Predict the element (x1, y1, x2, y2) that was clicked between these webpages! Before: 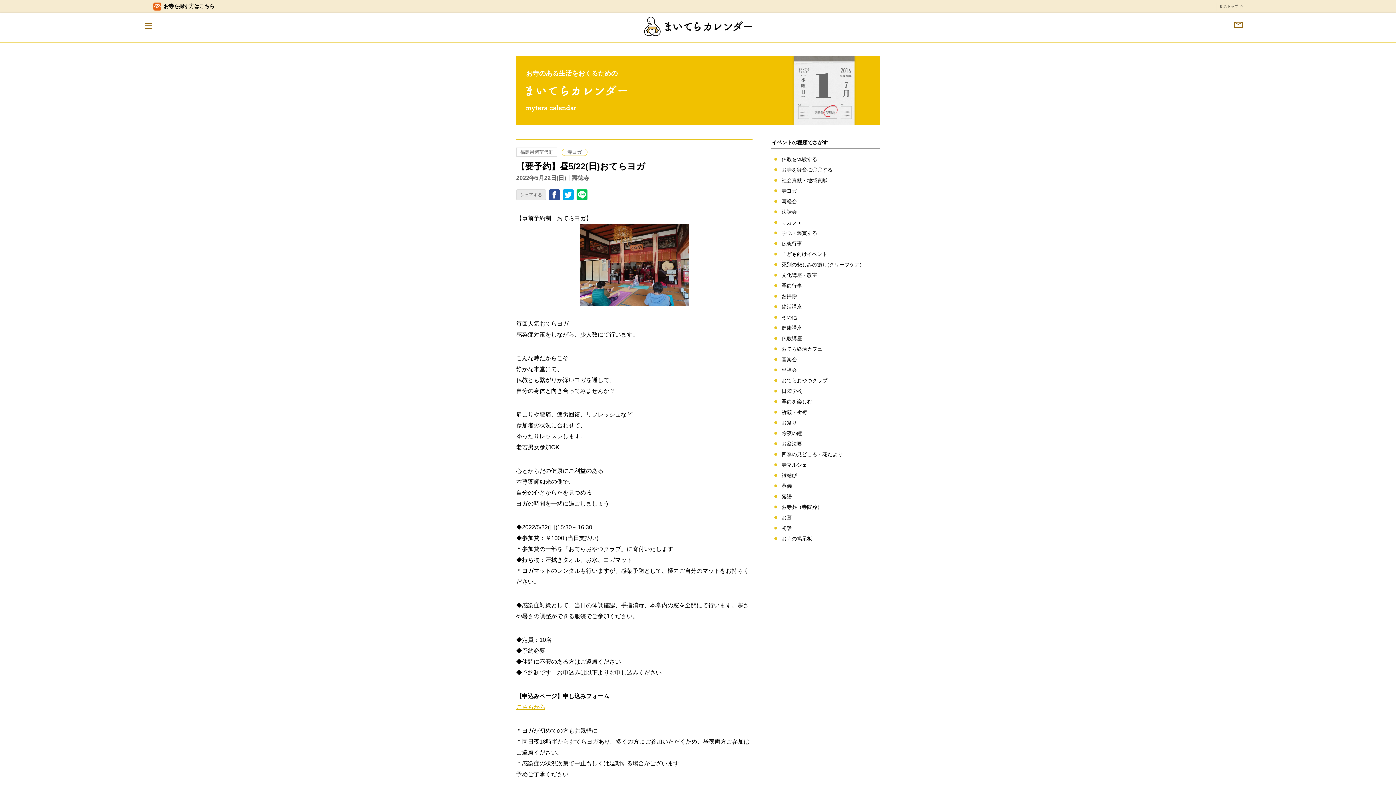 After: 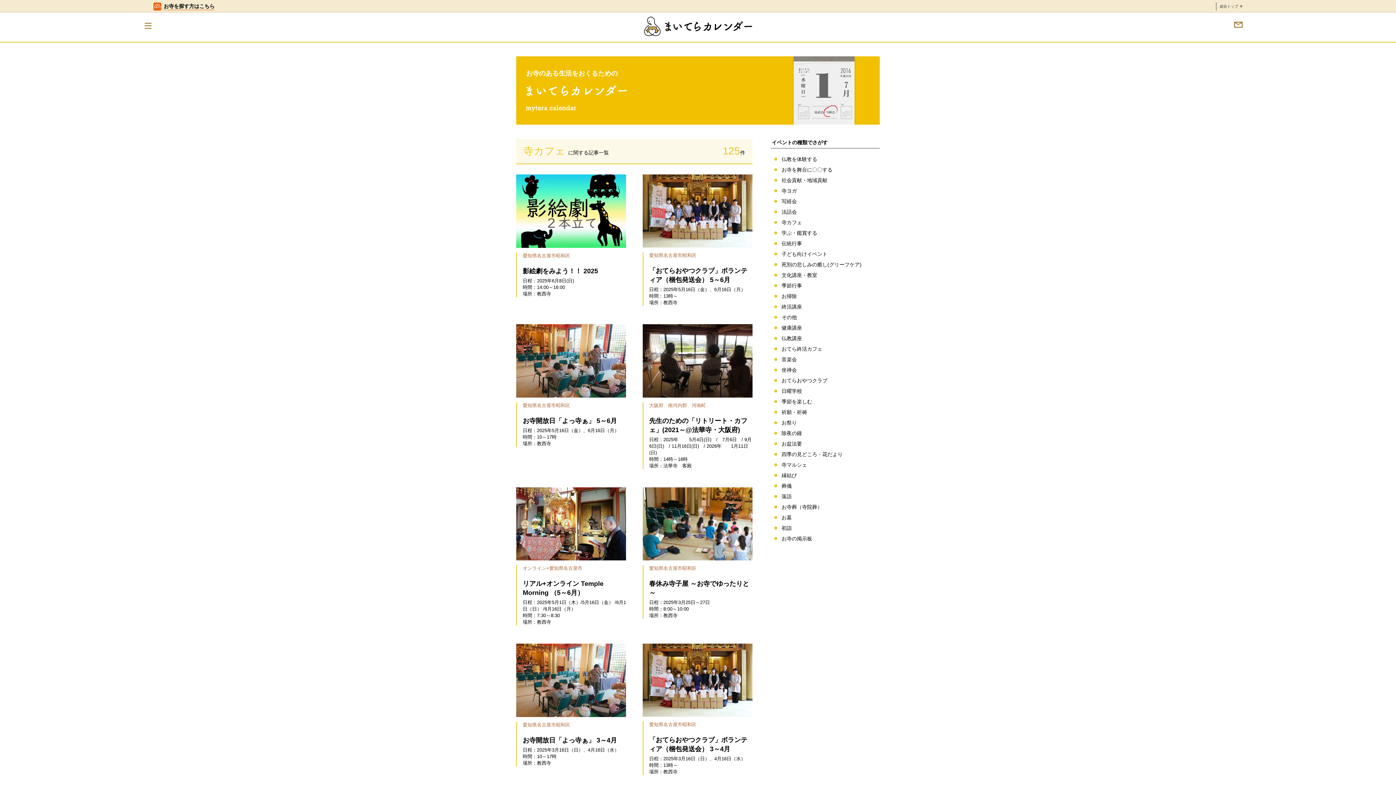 Action: bbox: (770, 219, 813, 226) label: 寺カフェ